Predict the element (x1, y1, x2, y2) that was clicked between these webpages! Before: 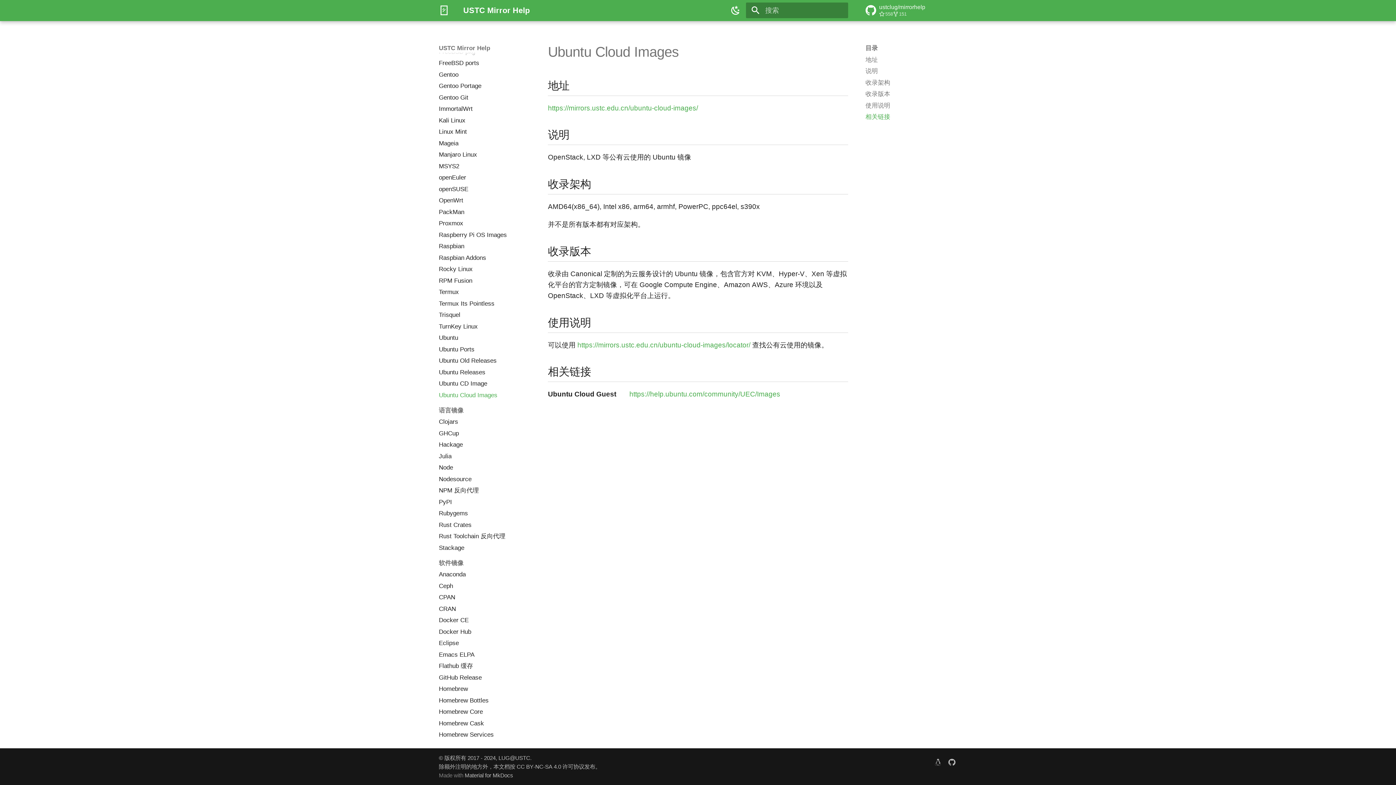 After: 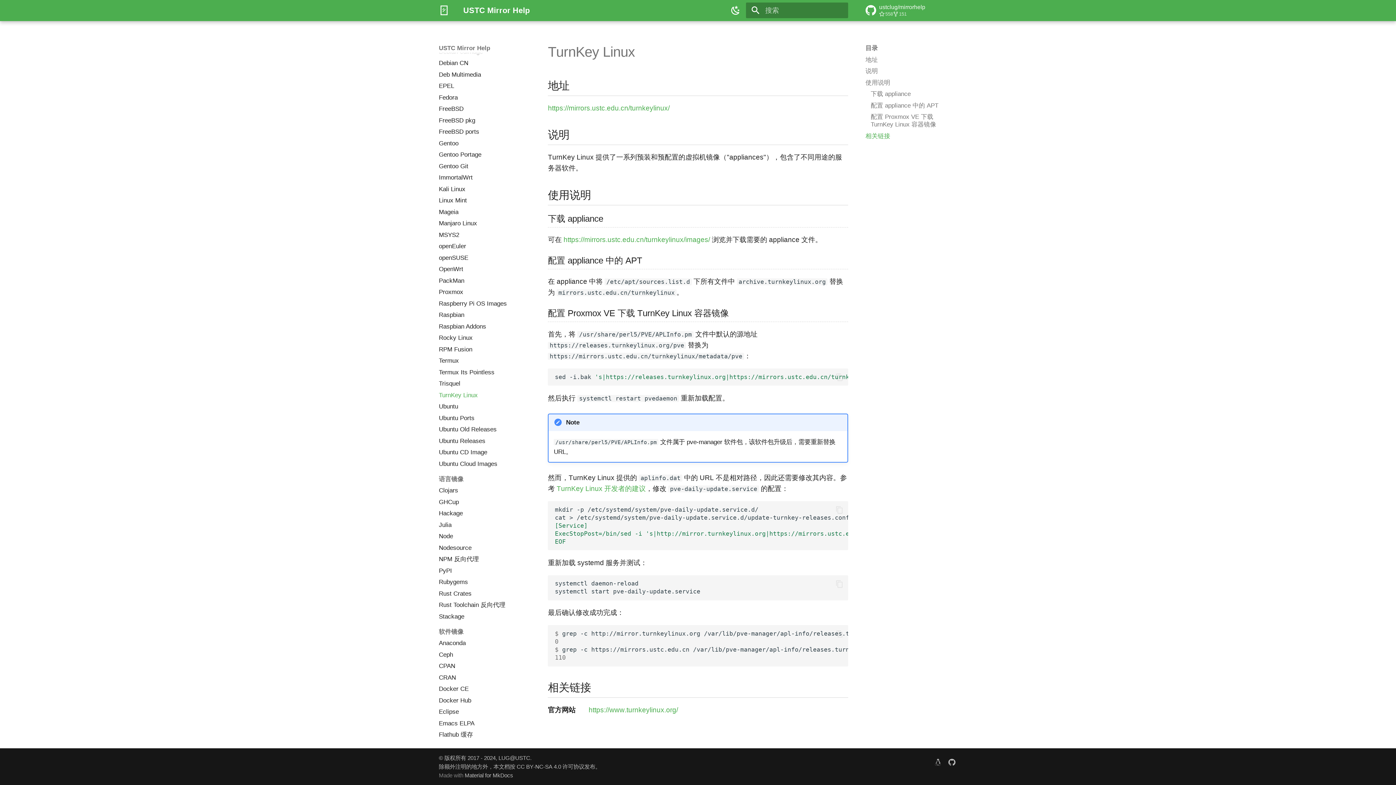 Action: label: TurnKey Linux bbox: (438, 322, 530, 330)